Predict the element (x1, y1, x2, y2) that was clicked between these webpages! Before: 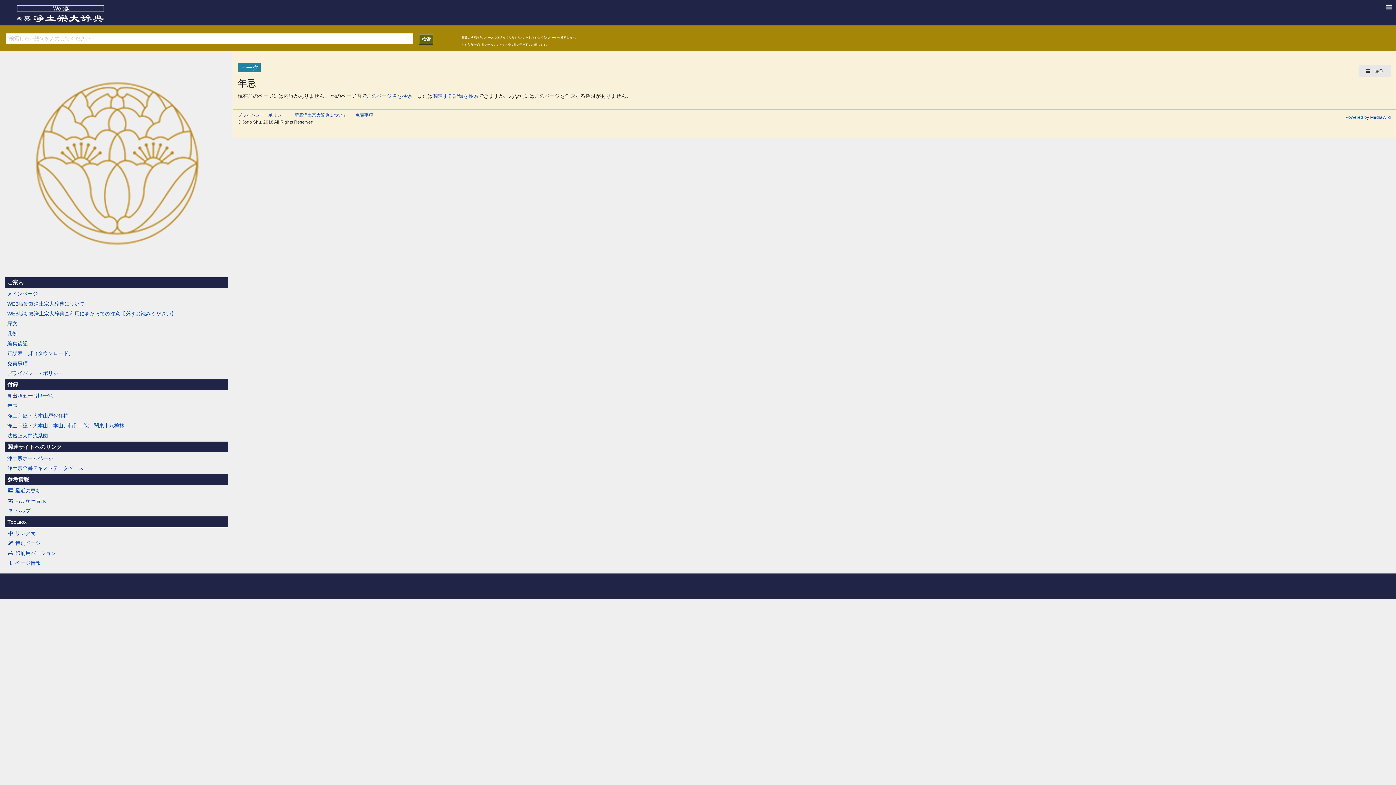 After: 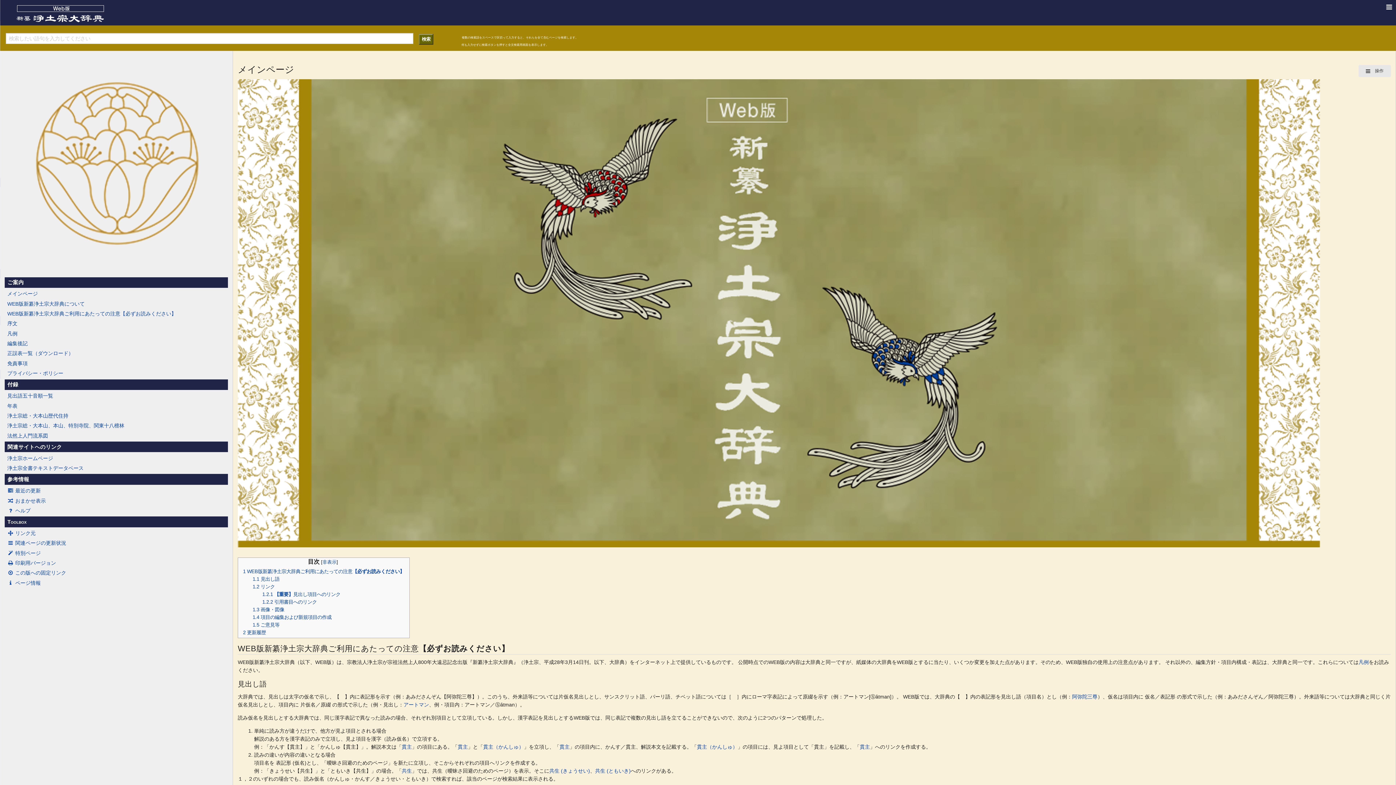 Action: label: メインページ bbox: (4, 289, 227, 297)